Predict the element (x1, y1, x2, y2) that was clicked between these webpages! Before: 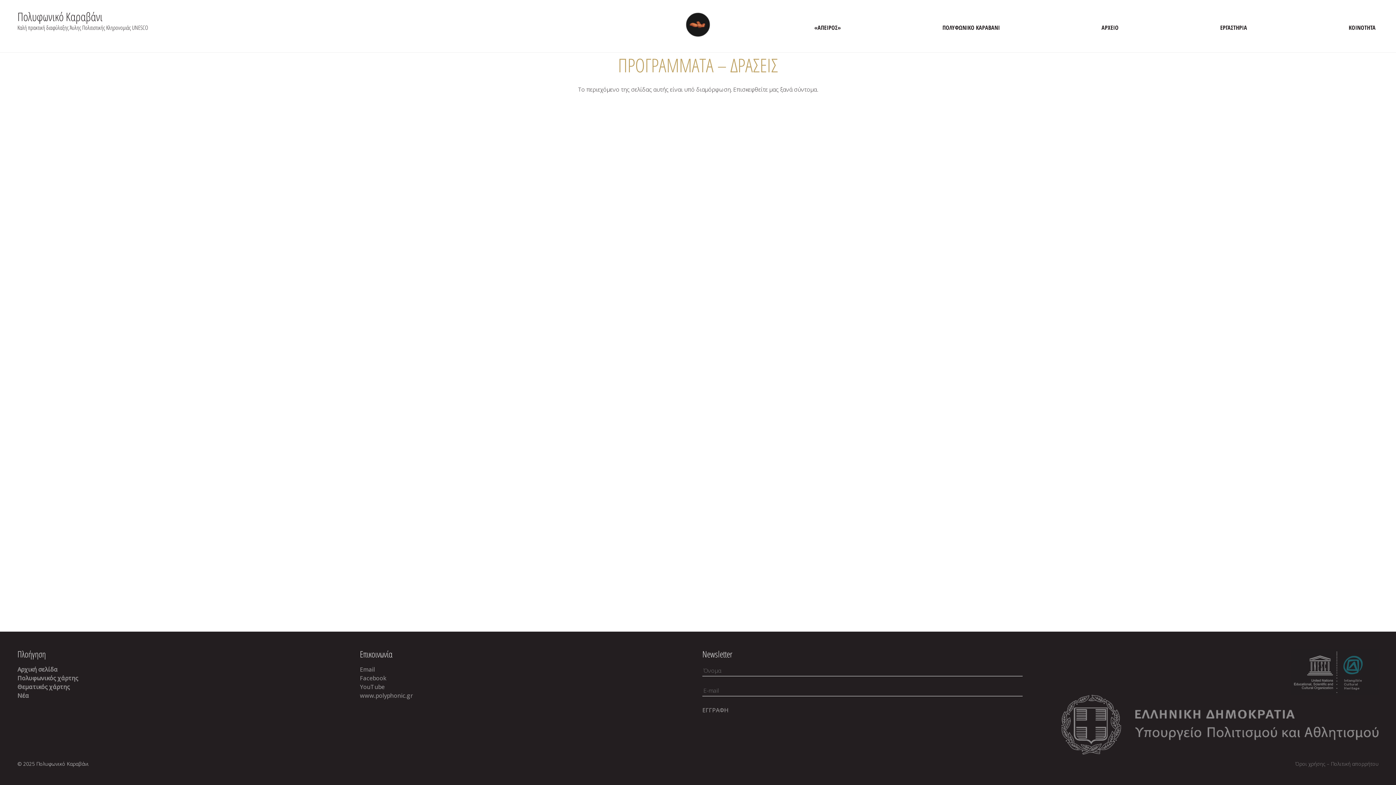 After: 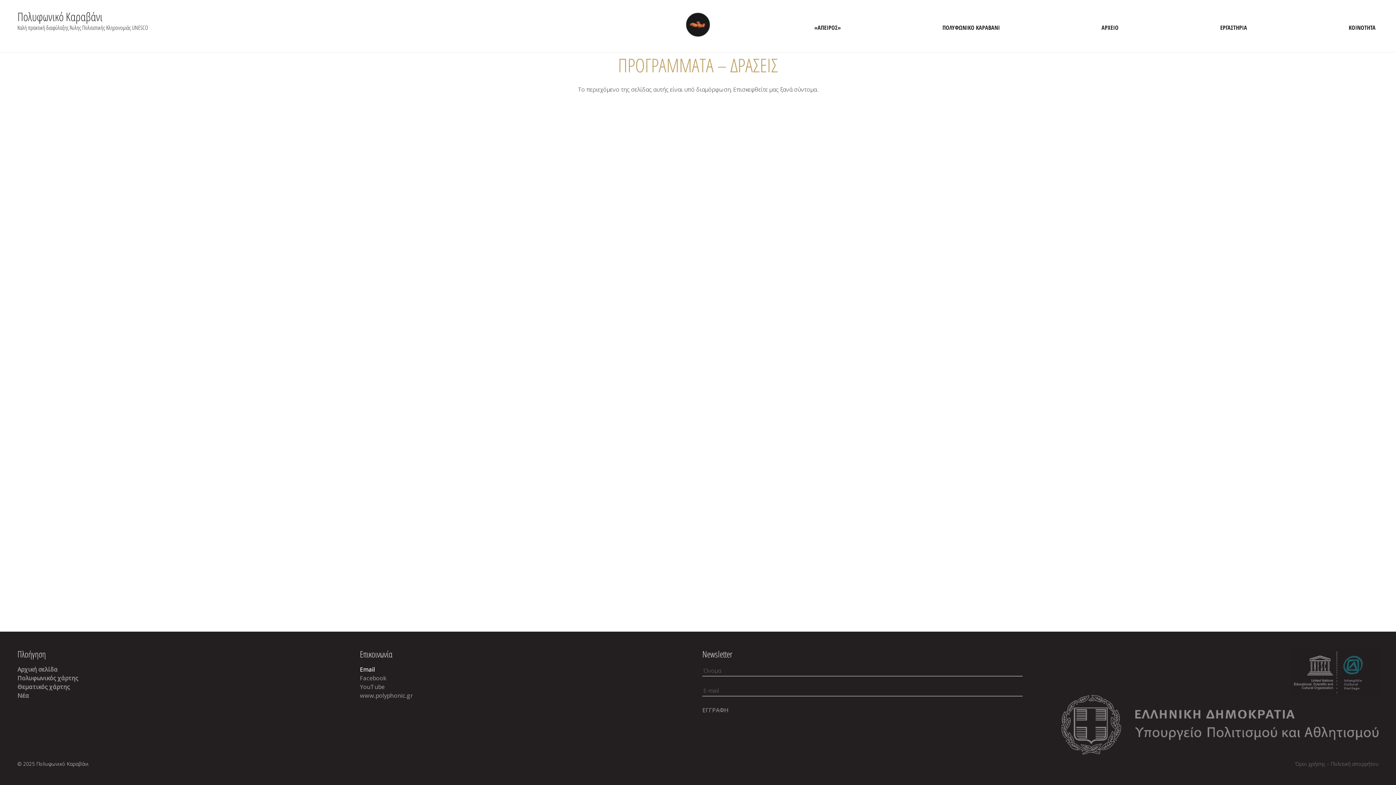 Action: label: Email bbox: (360, 665, 374, 673)